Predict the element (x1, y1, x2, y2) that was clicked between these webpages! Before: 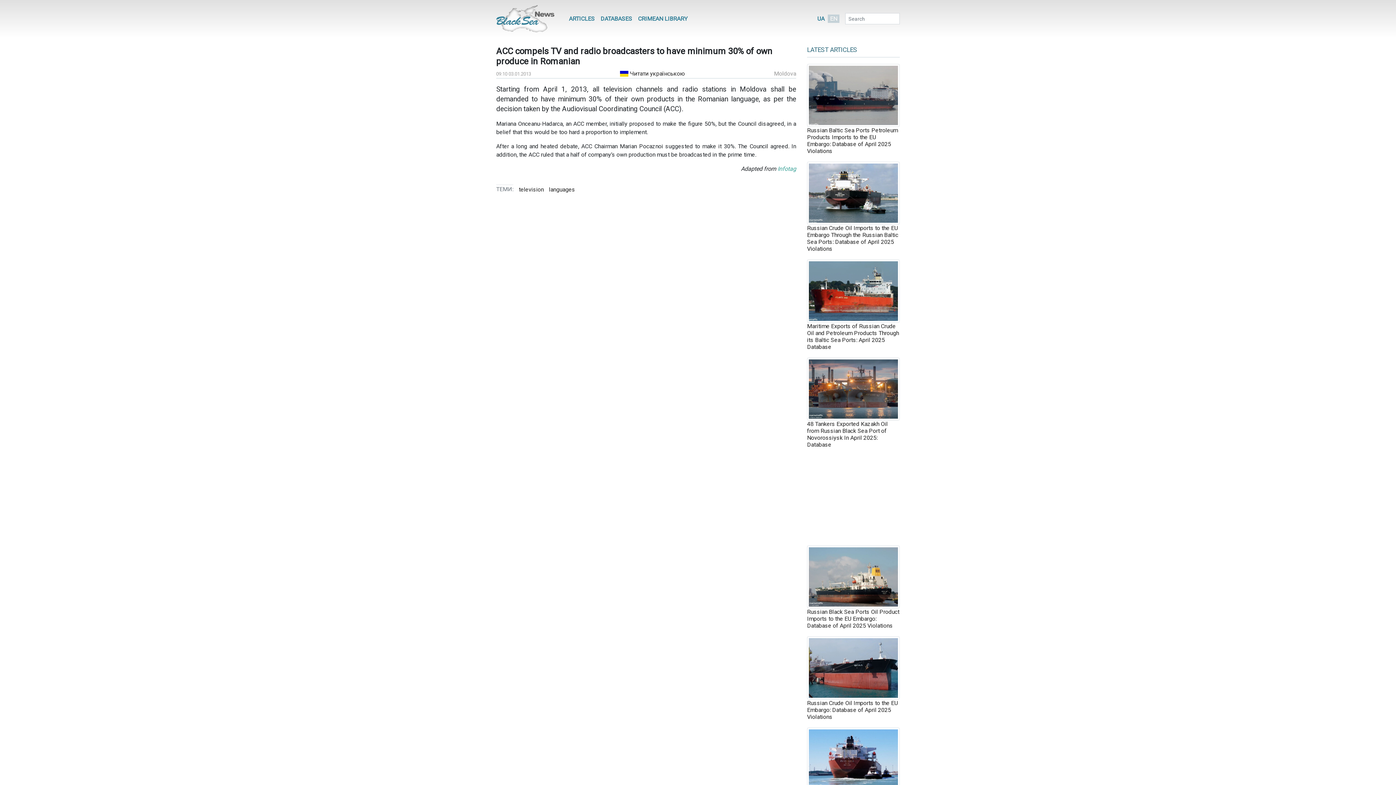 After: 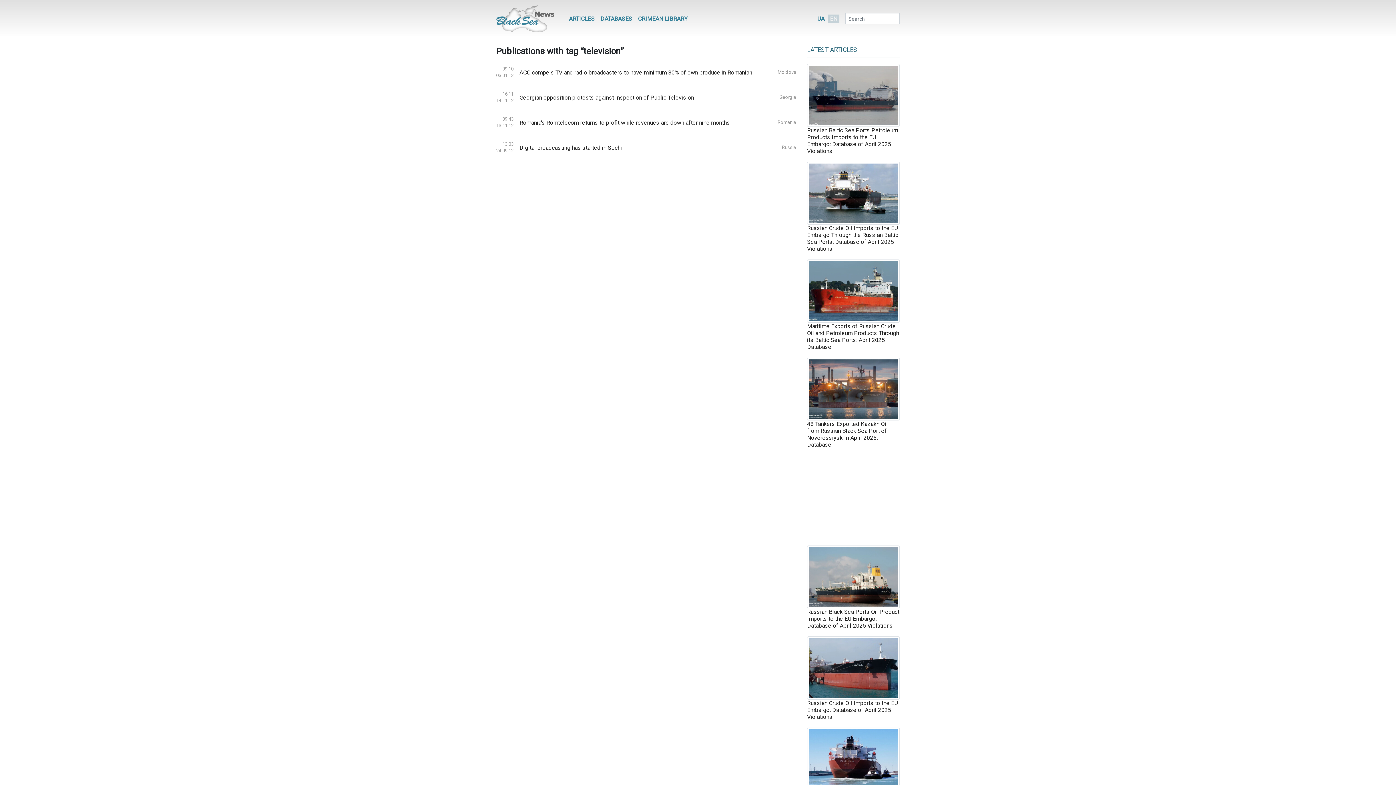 Action: label: television bbox: (518, 186, 544, 193)